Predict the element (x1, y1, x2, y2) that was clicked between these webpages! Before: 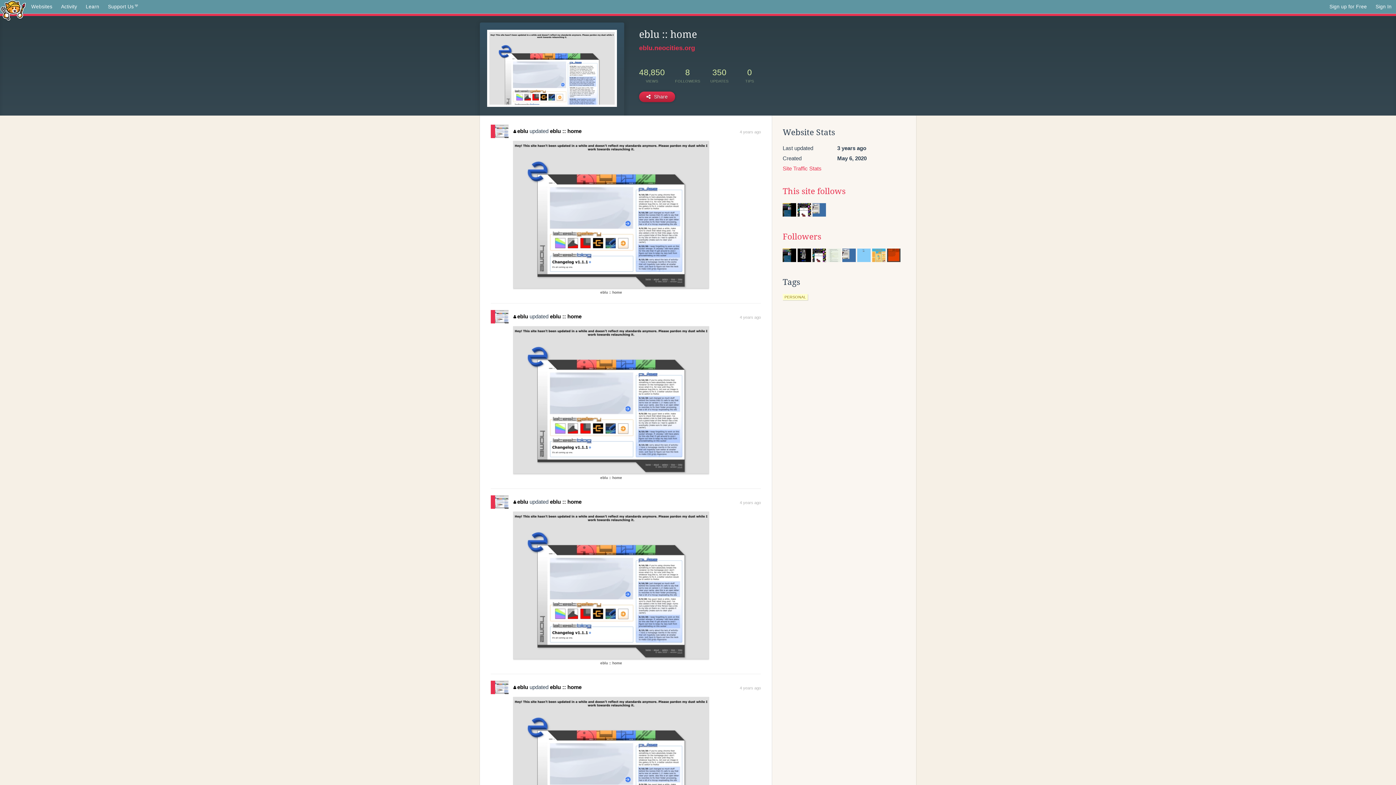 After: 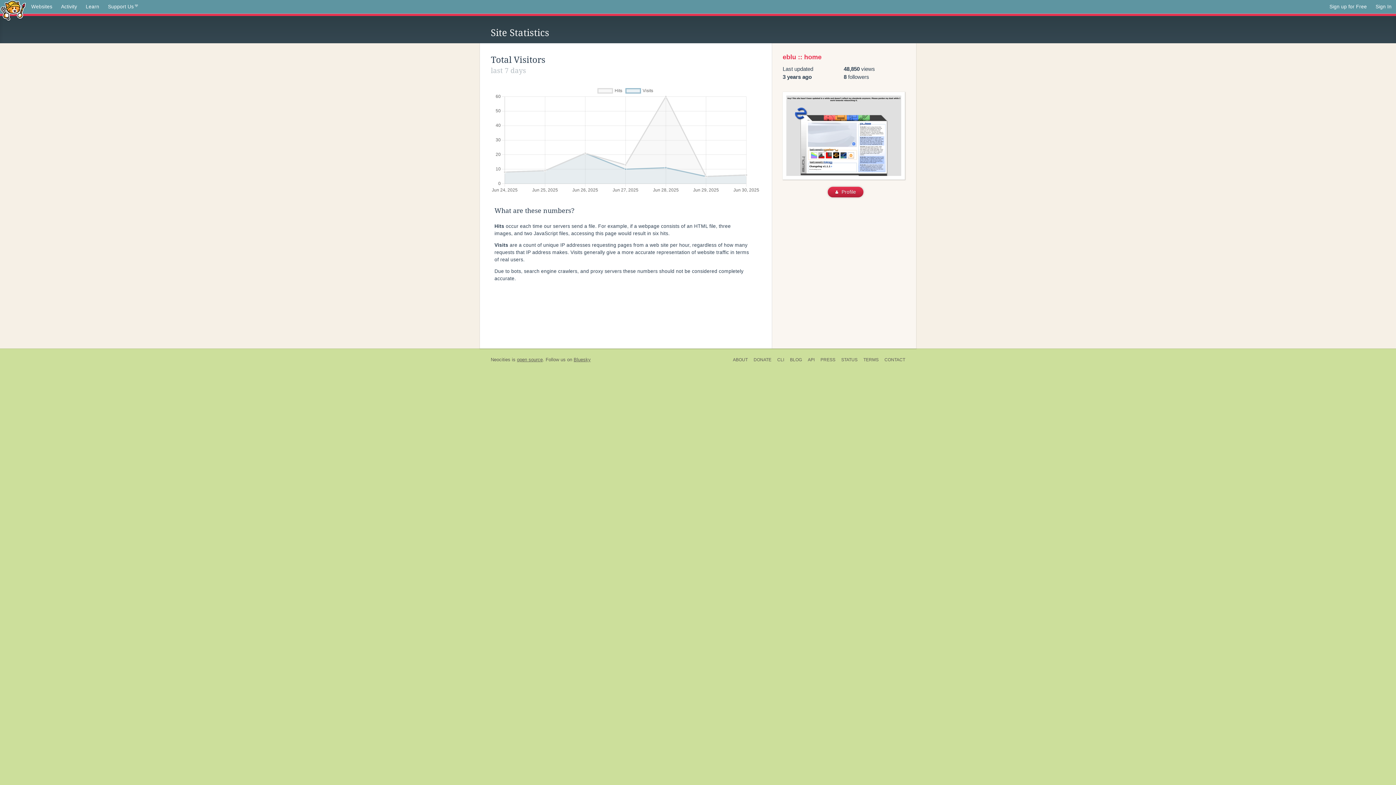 Action: bbox: (782, 165, 821, 171) label: Site Traffic Stats